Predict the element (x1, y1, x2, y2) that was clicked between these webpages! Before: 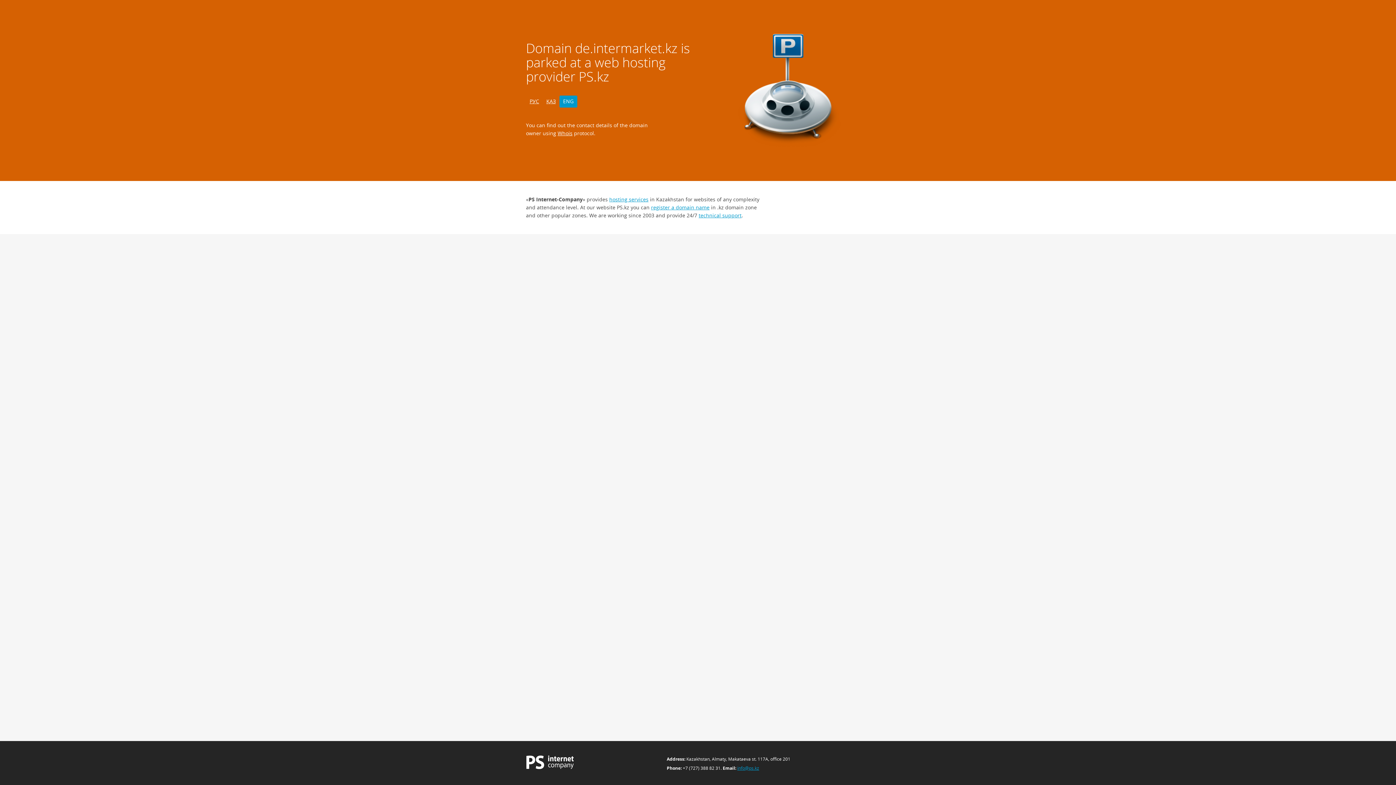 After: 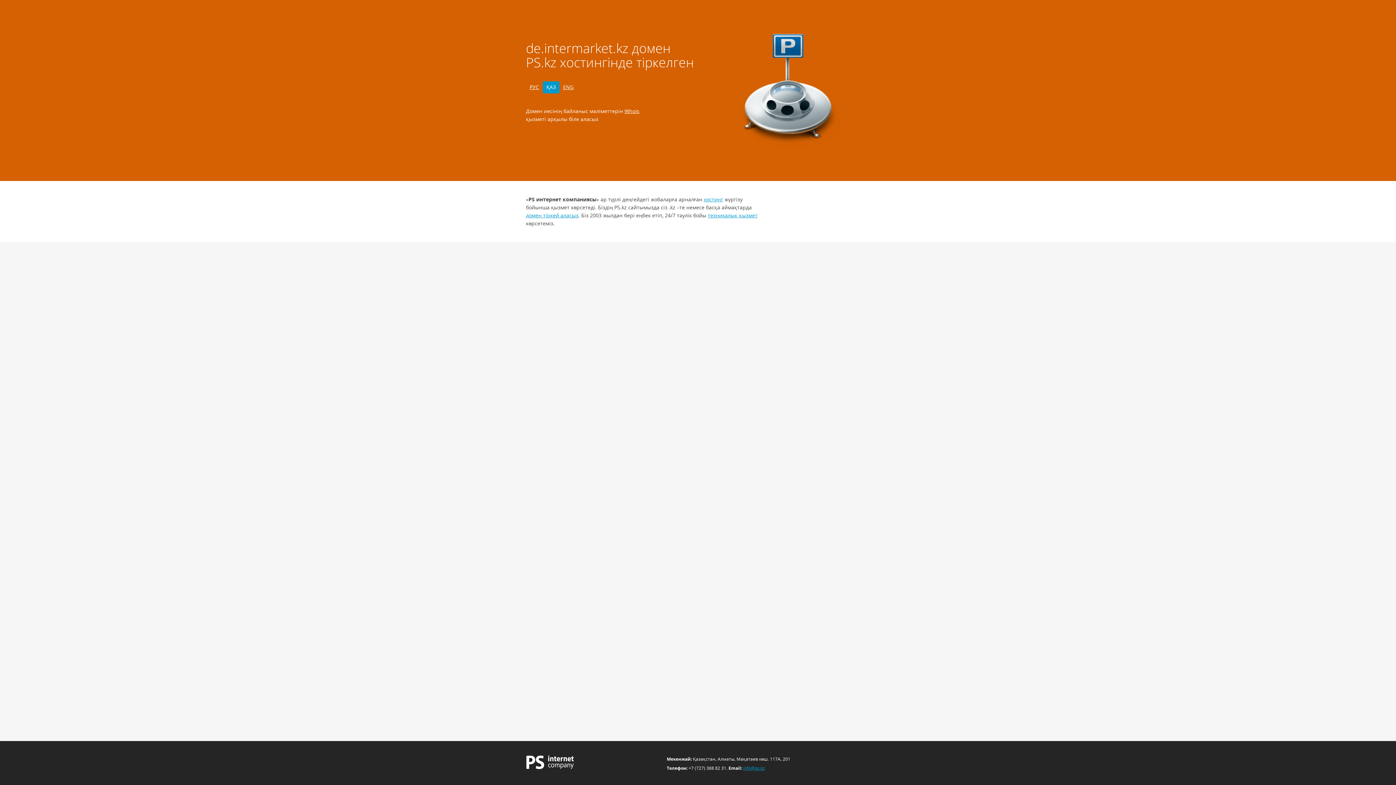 Action: label: ҚАЗ bbox: (542, 95, 559, 107)